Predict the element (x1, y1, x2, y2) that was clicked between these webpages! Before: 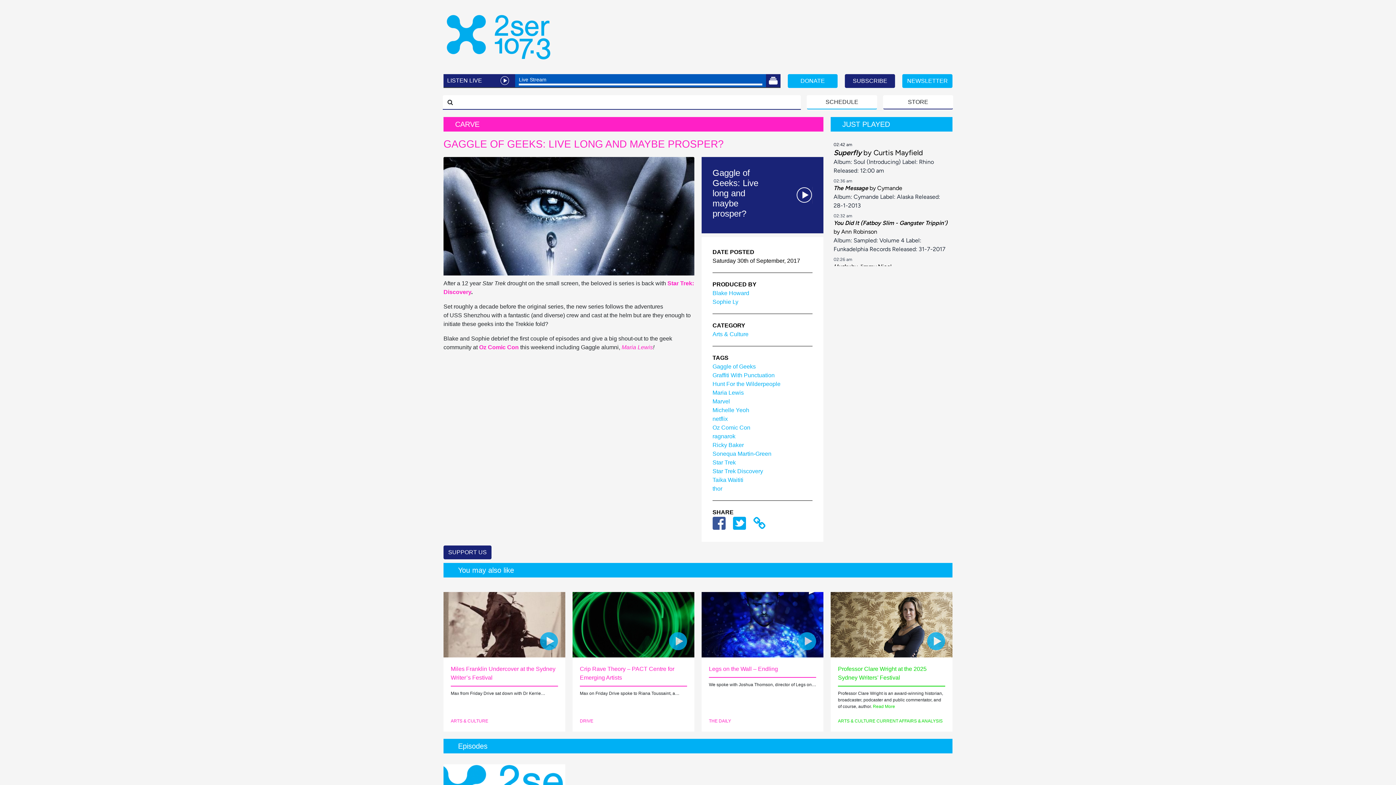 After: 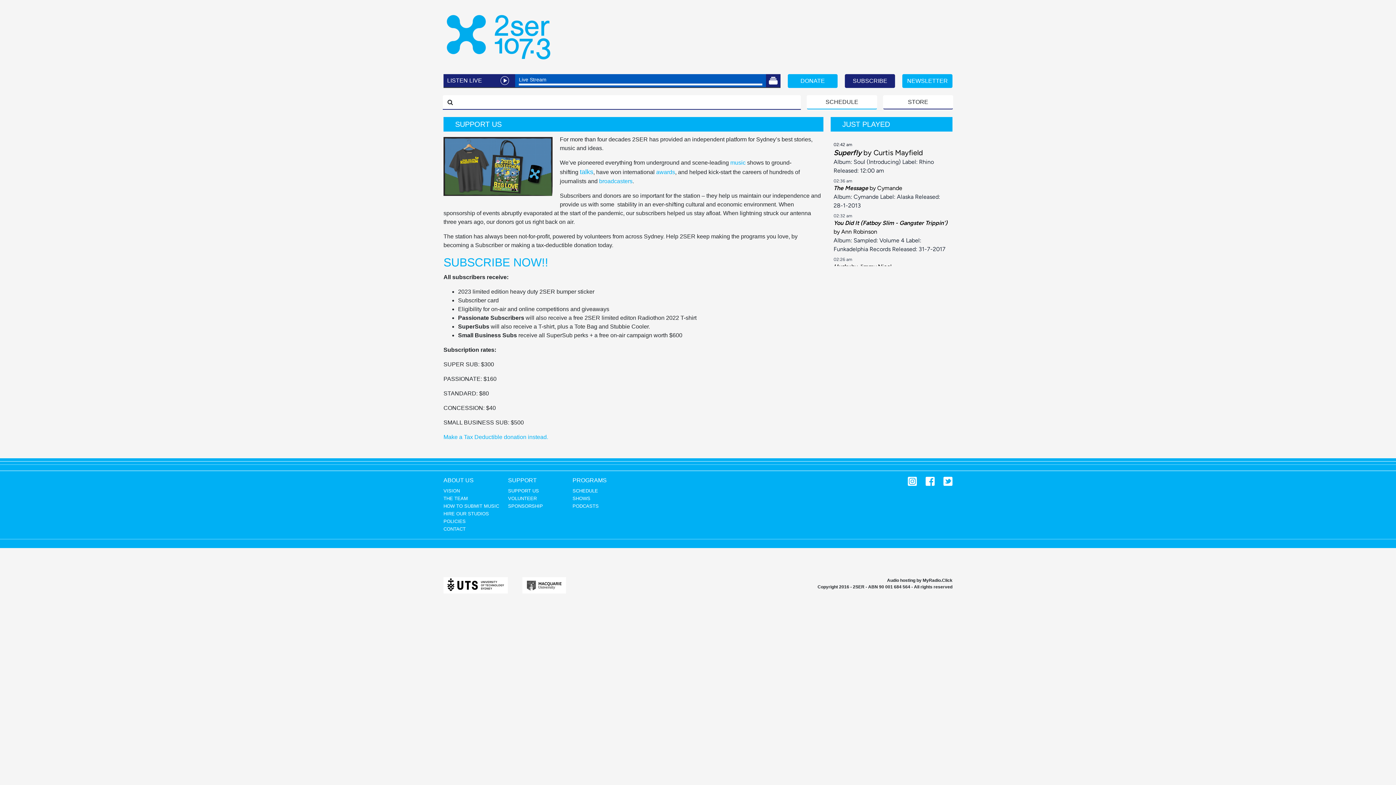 Action: label: SUPPORT US bbox: (443, 545, 491, 559)